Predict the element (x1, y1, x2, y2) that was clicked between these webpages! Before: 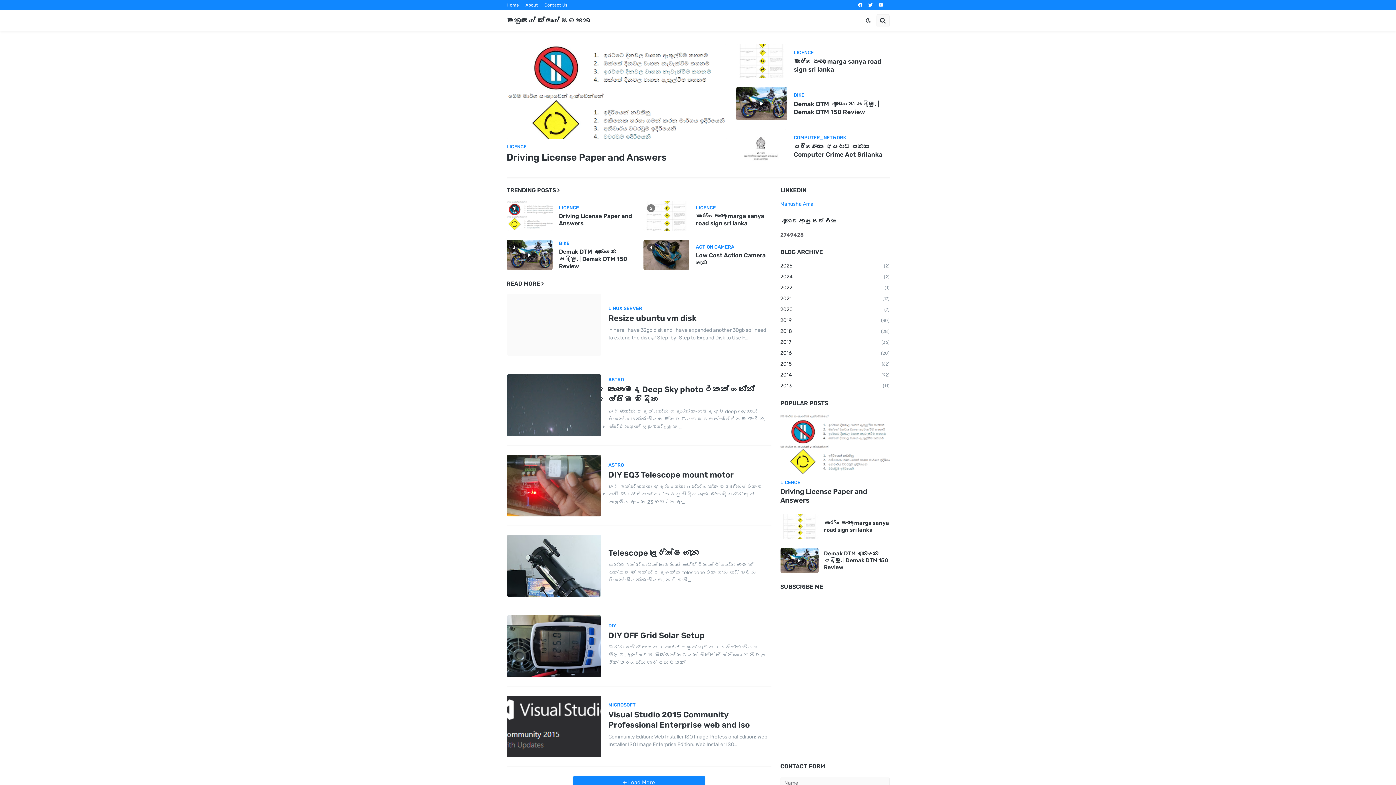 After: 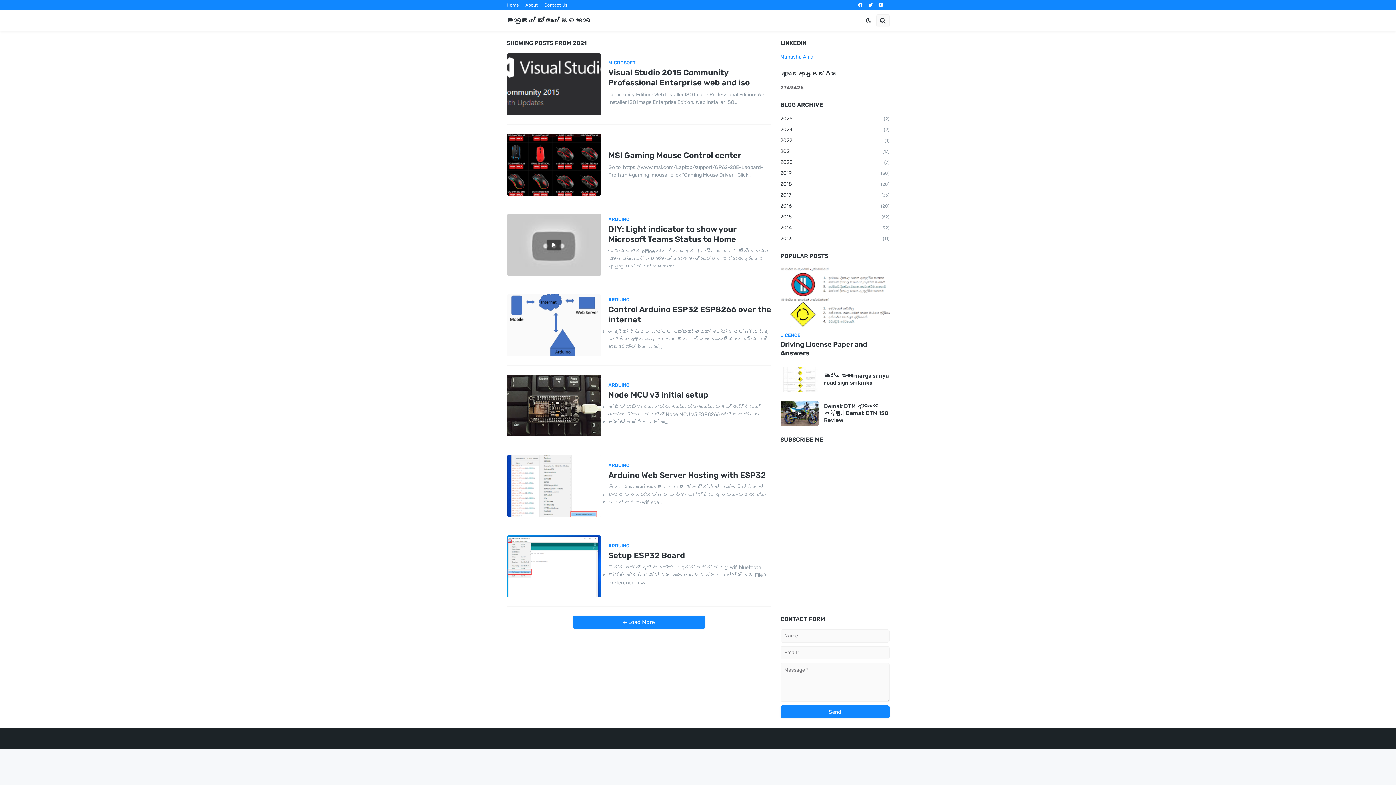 Action: bbox: (780, 293, 889, 304) label: 2021
(17)